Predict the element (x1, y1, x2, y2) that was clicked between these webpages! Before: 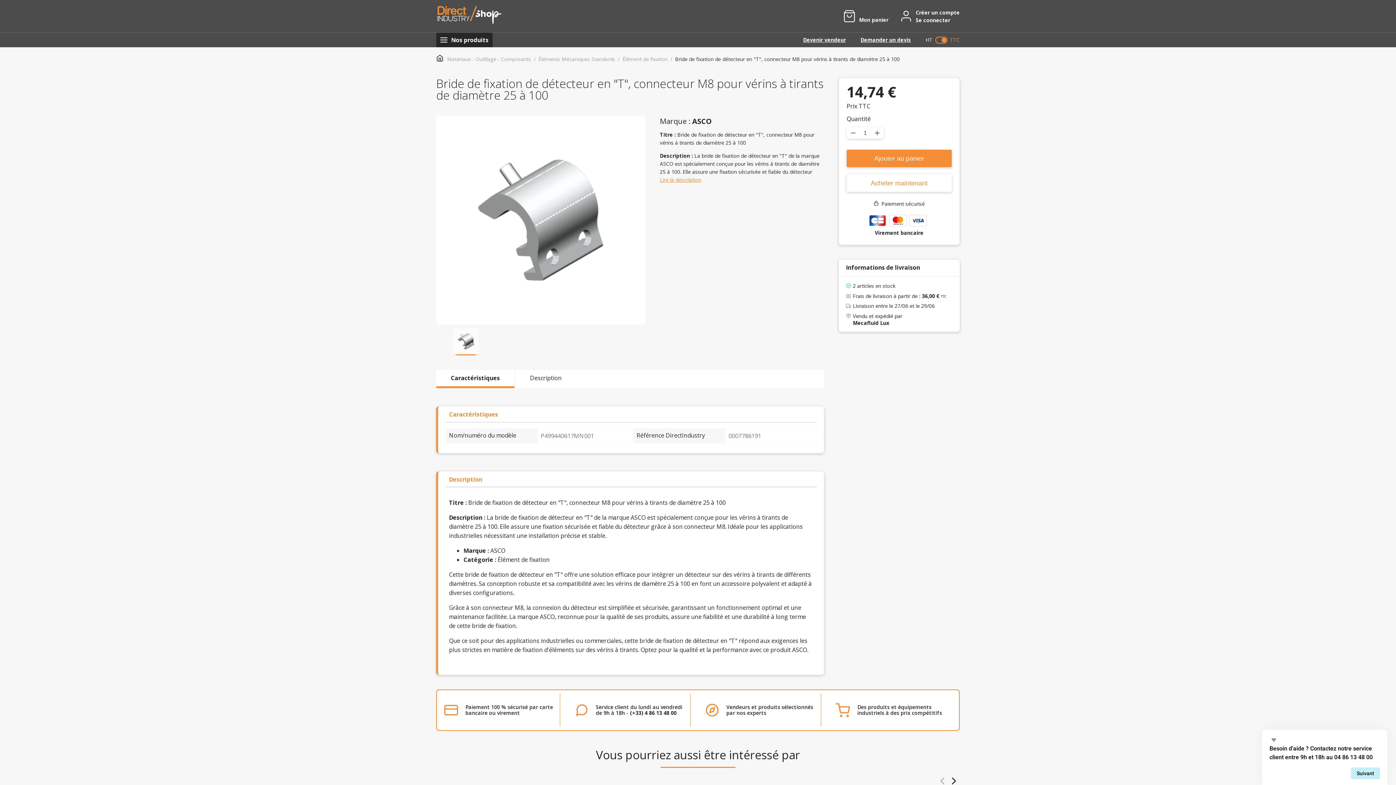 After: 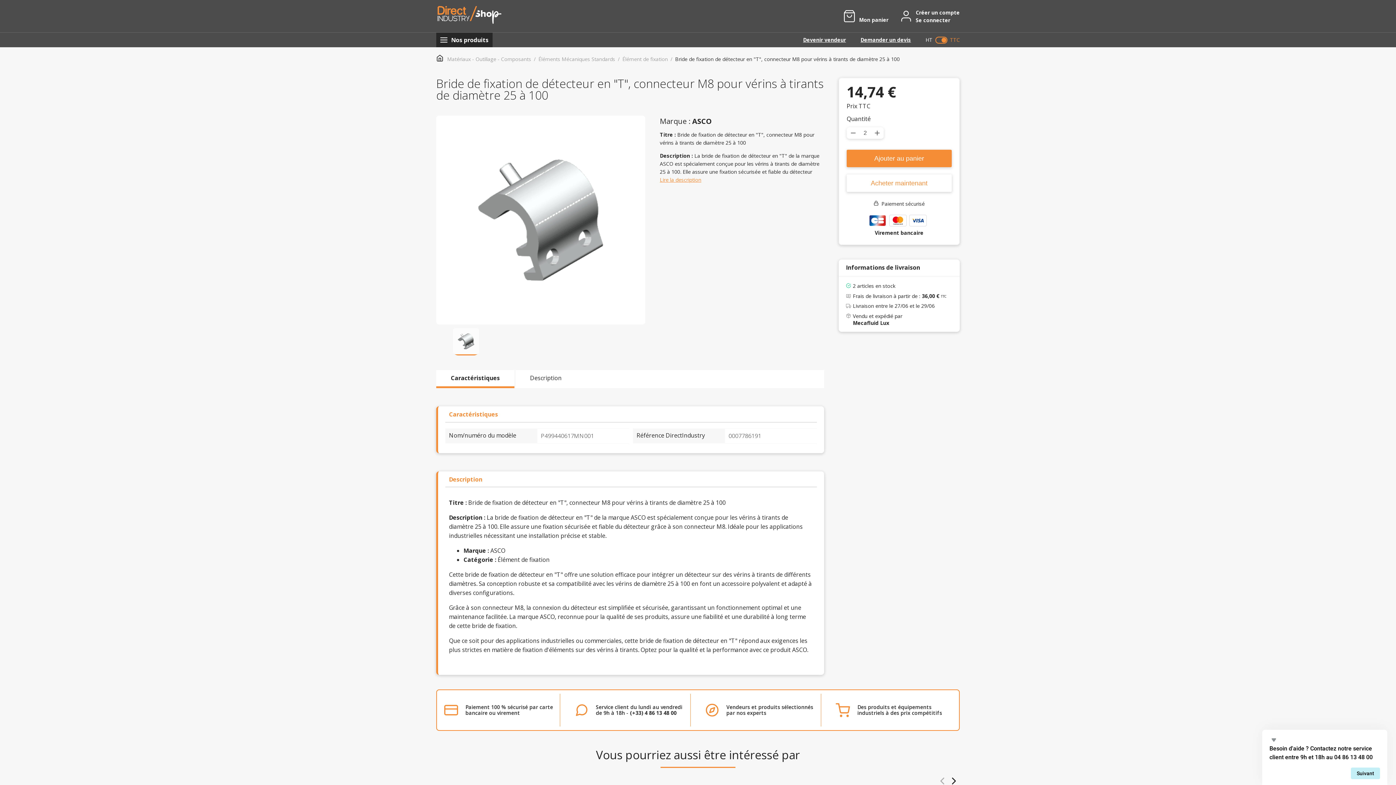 Action: label: plus bbox: (870, 128, 884, 138)